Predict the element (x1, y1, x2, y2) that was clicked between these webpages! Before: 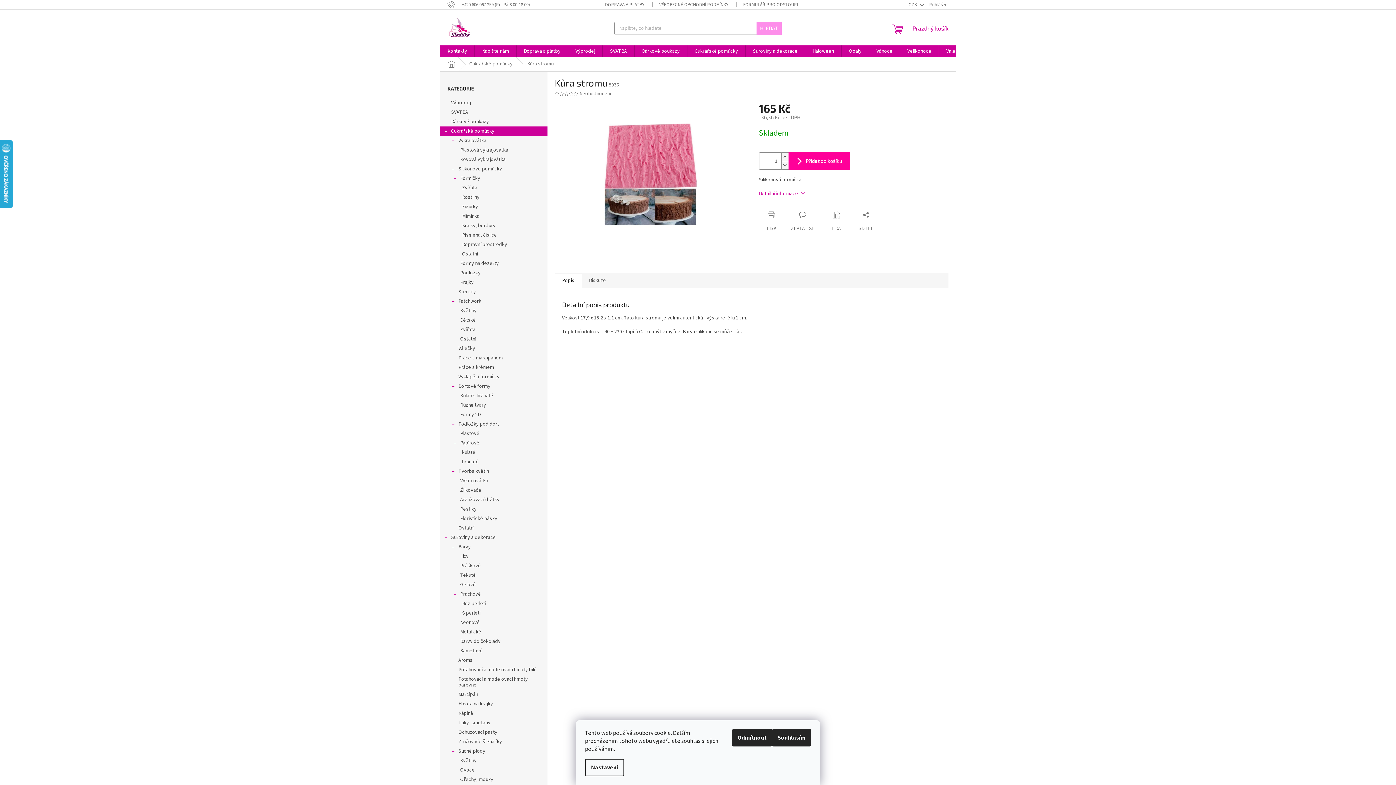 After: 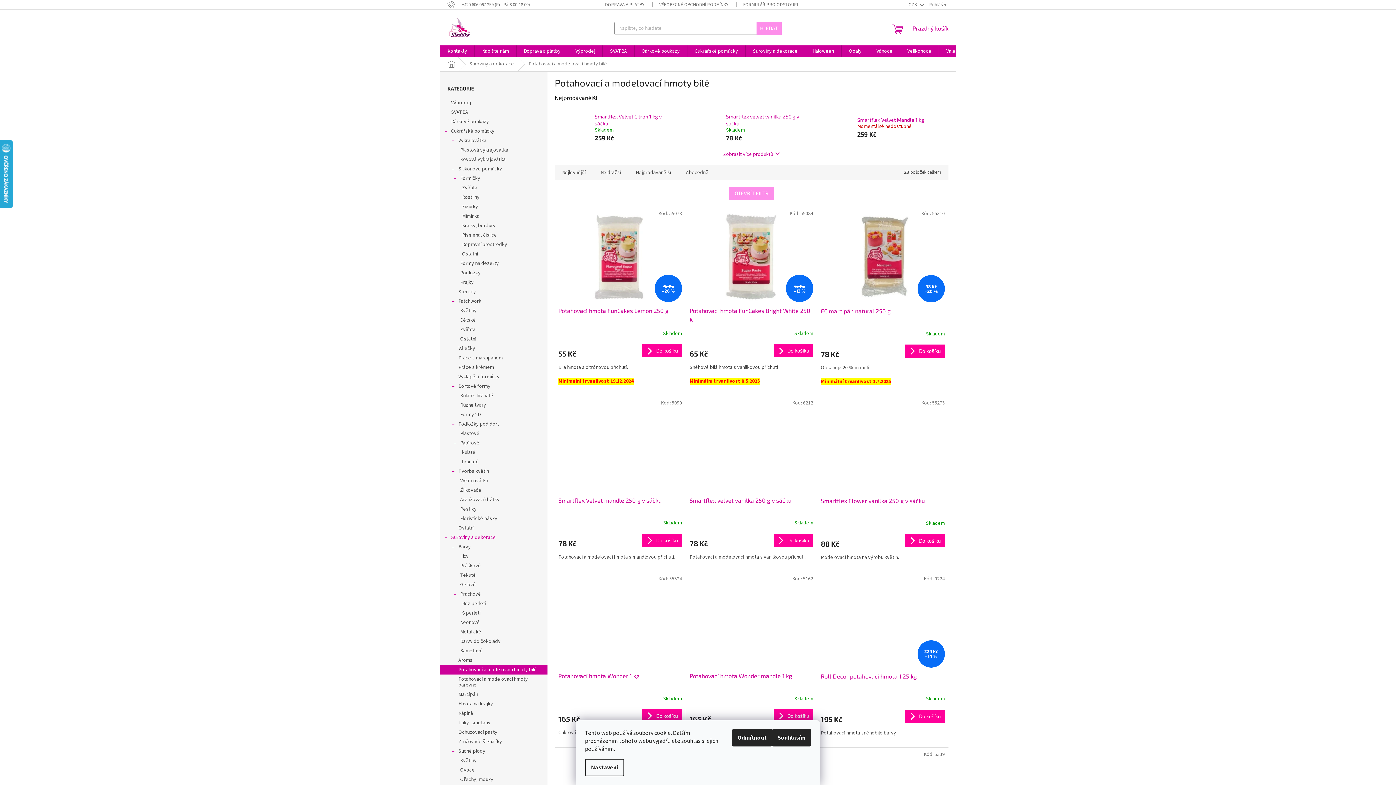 Action: bbox: (440, 665, 547, 674) label: Potahovací a modelovací hmoty bílé